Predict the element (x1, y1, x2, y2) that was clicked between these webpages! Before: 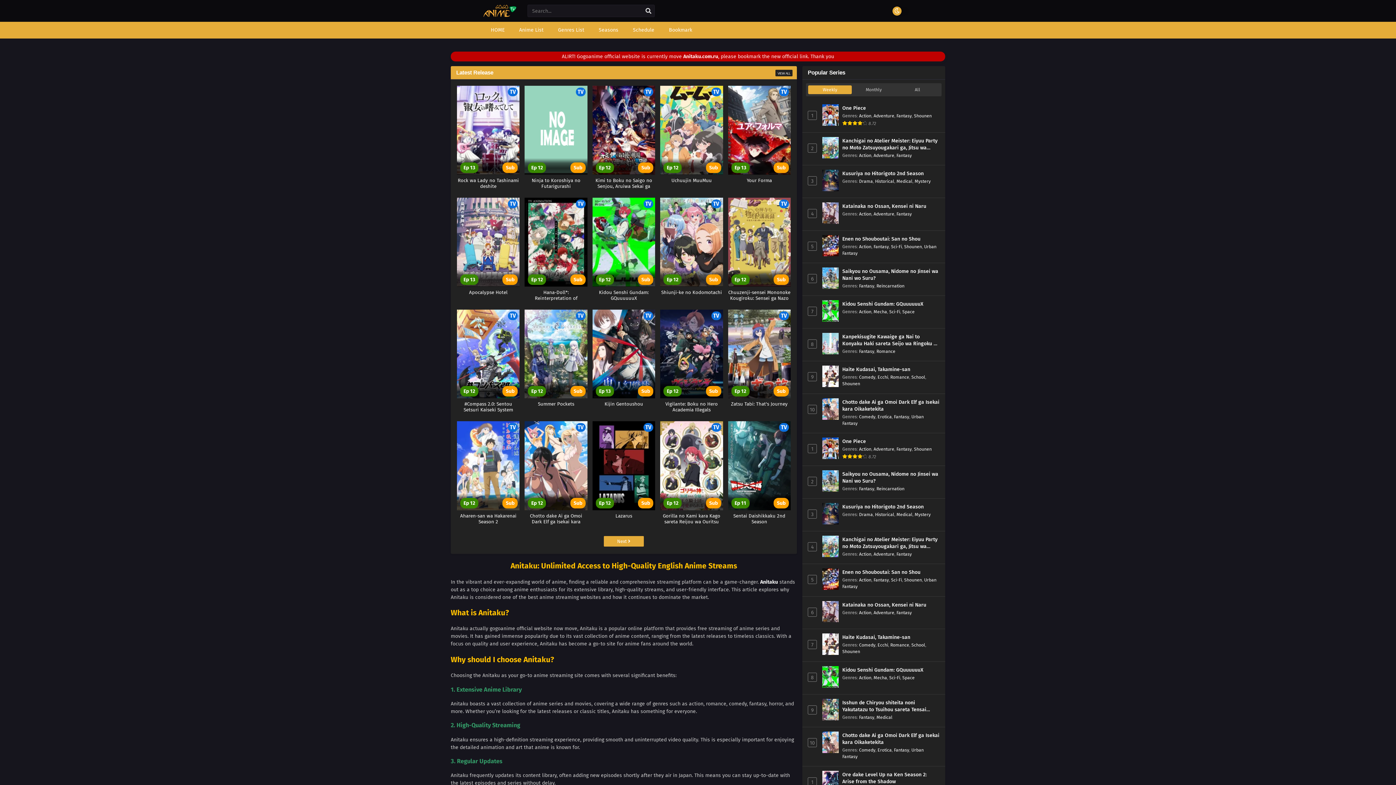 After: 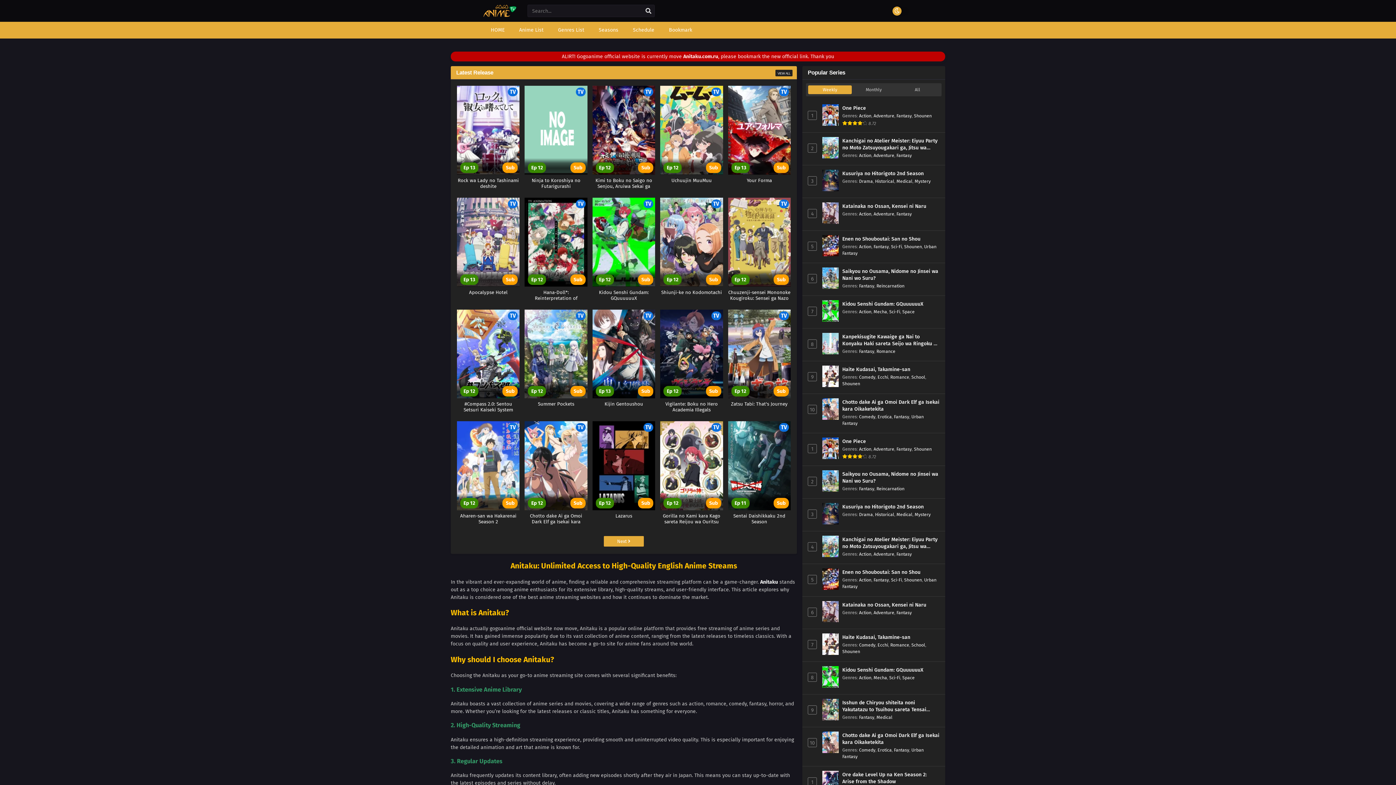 Action: bbox: (483, 7, 516, 19)